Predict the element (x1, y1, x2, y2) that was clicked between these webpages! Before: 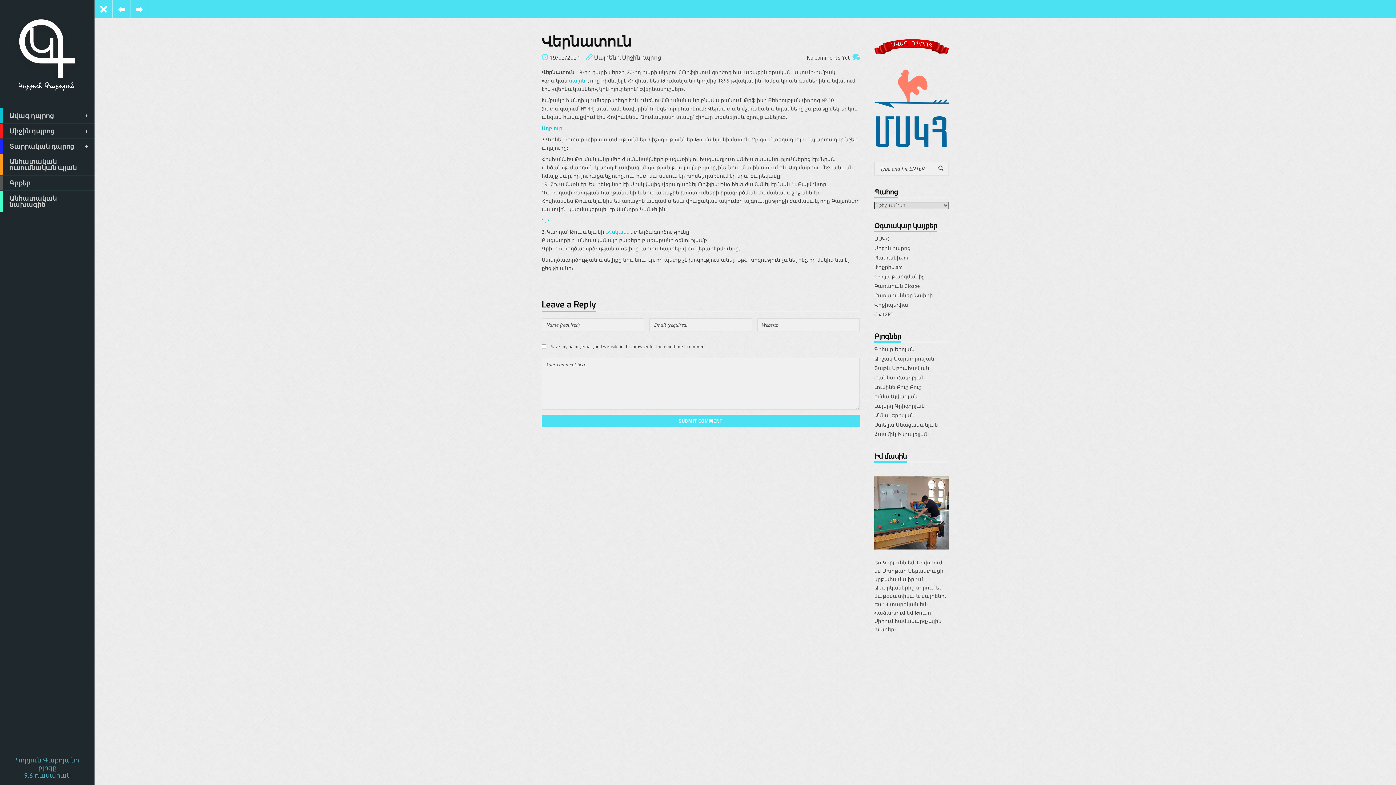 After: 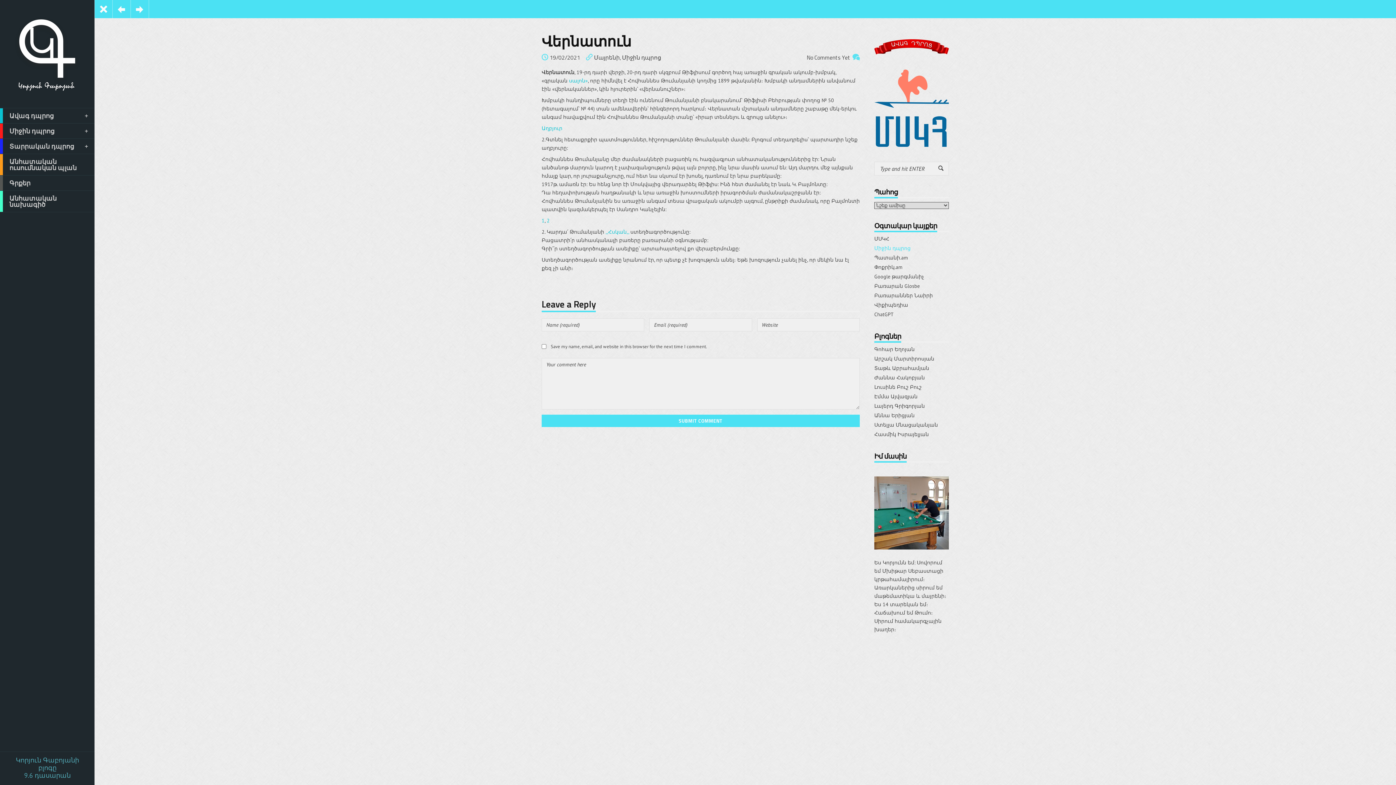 Action: bbox: (874, 245, 910, 251) label: Միջին դպրոց